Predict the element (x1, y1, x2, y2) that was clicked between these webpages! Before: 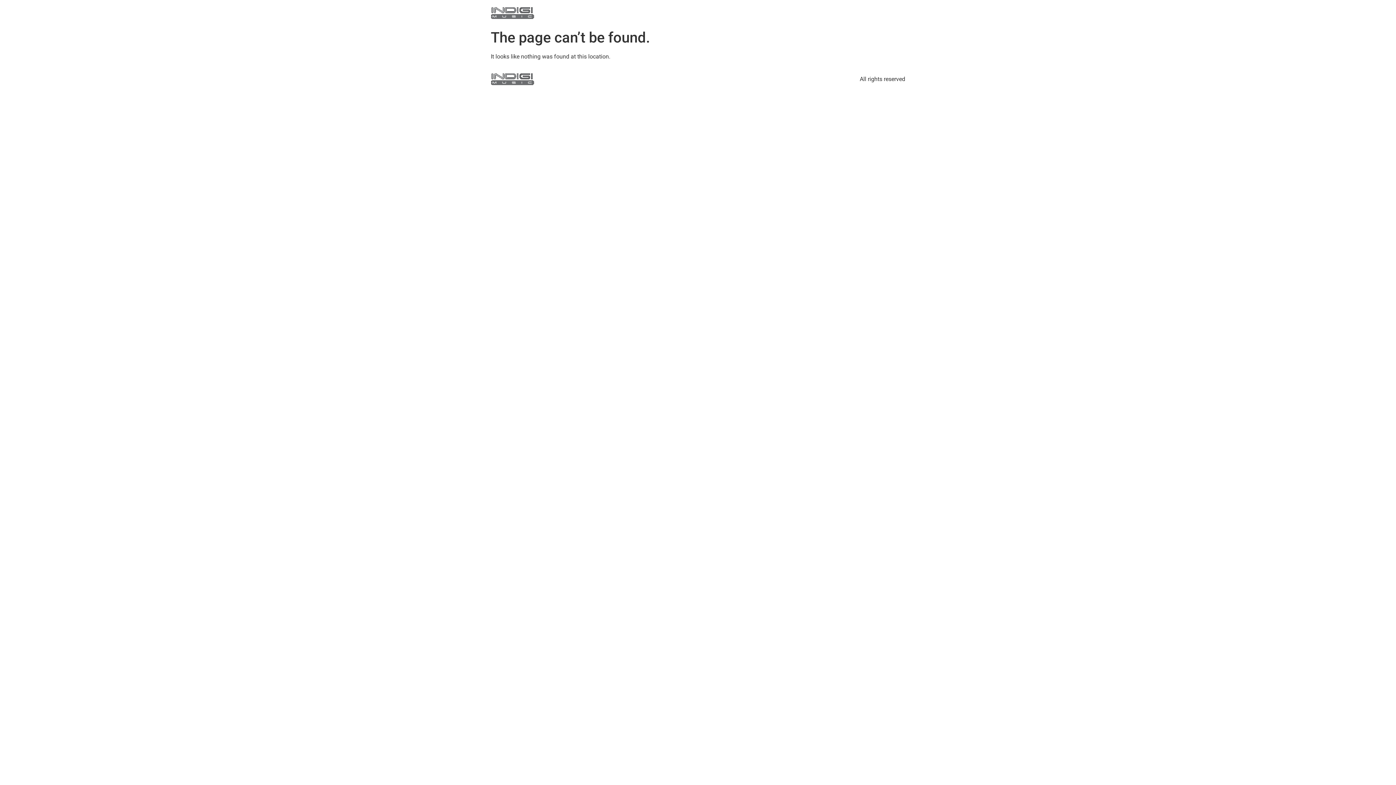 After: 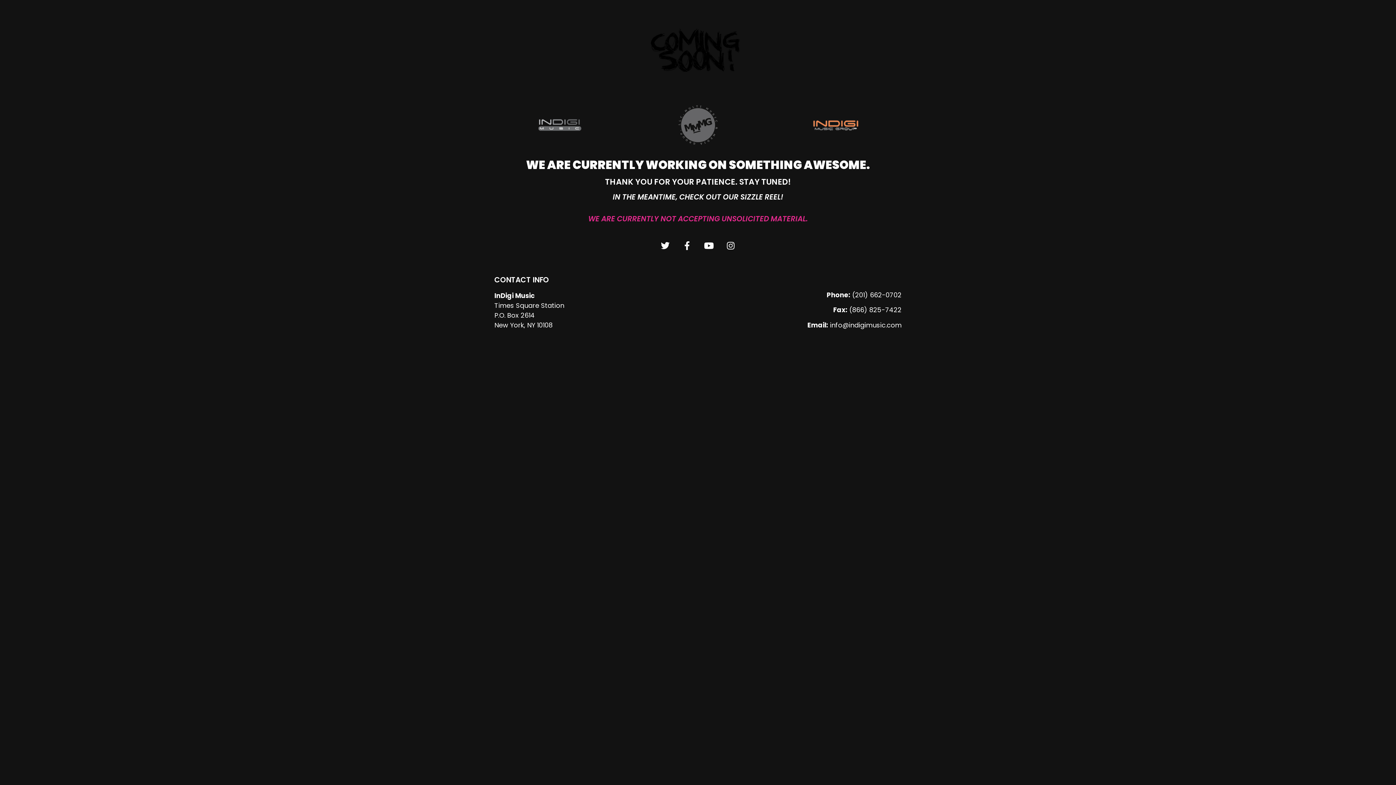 Action: bbox: (490, 72, 534, 86)